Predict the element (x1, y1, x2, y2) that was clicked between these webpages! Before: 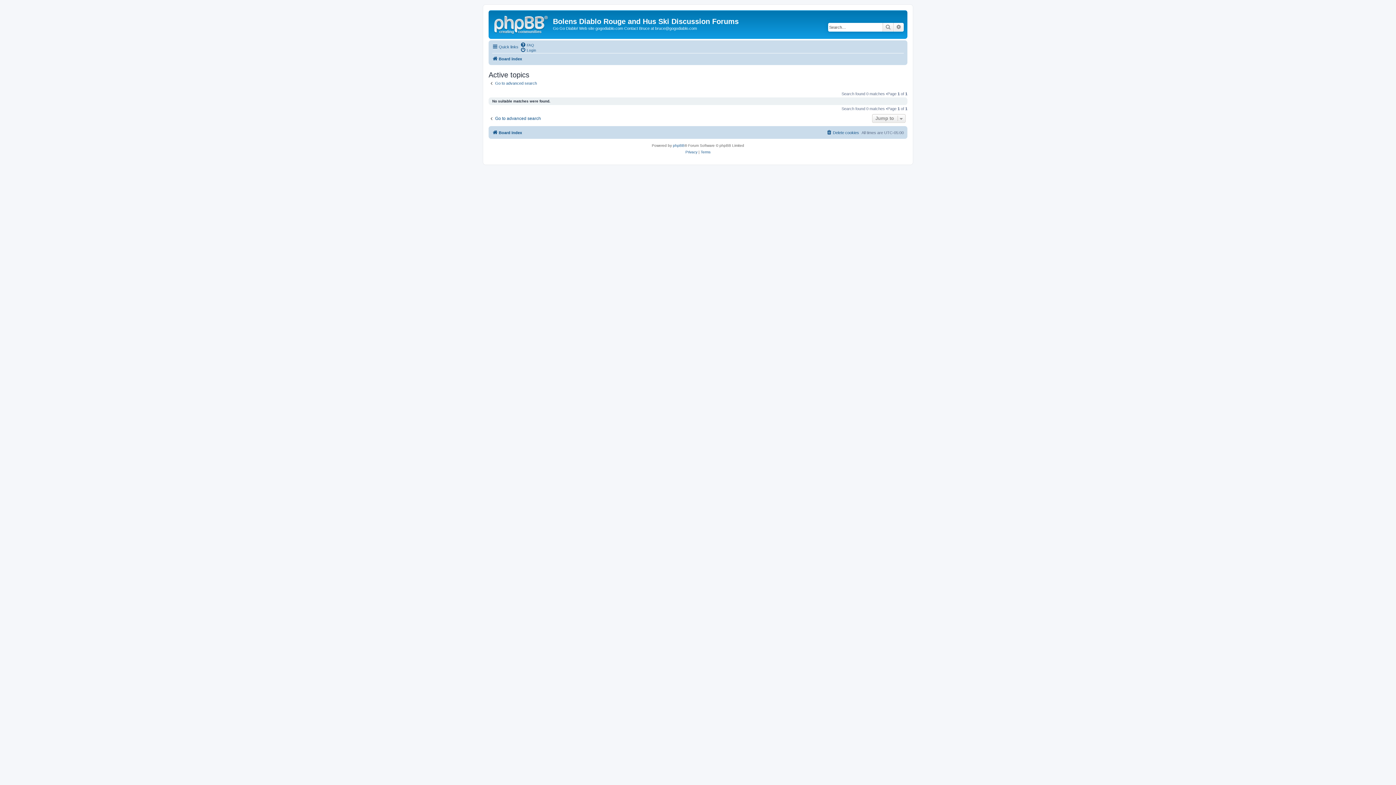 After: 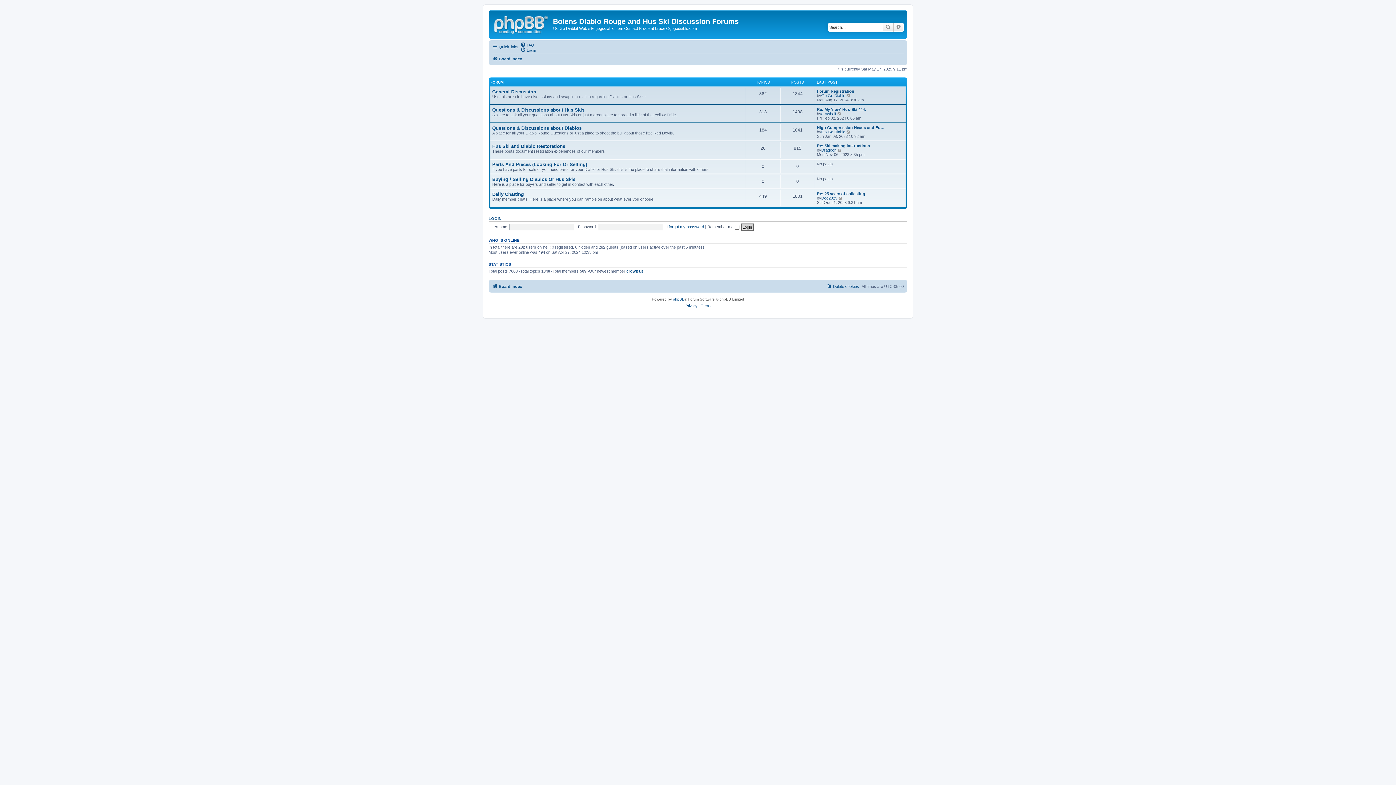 Action: bbox: (492, 54, 522, 63) label: Board index